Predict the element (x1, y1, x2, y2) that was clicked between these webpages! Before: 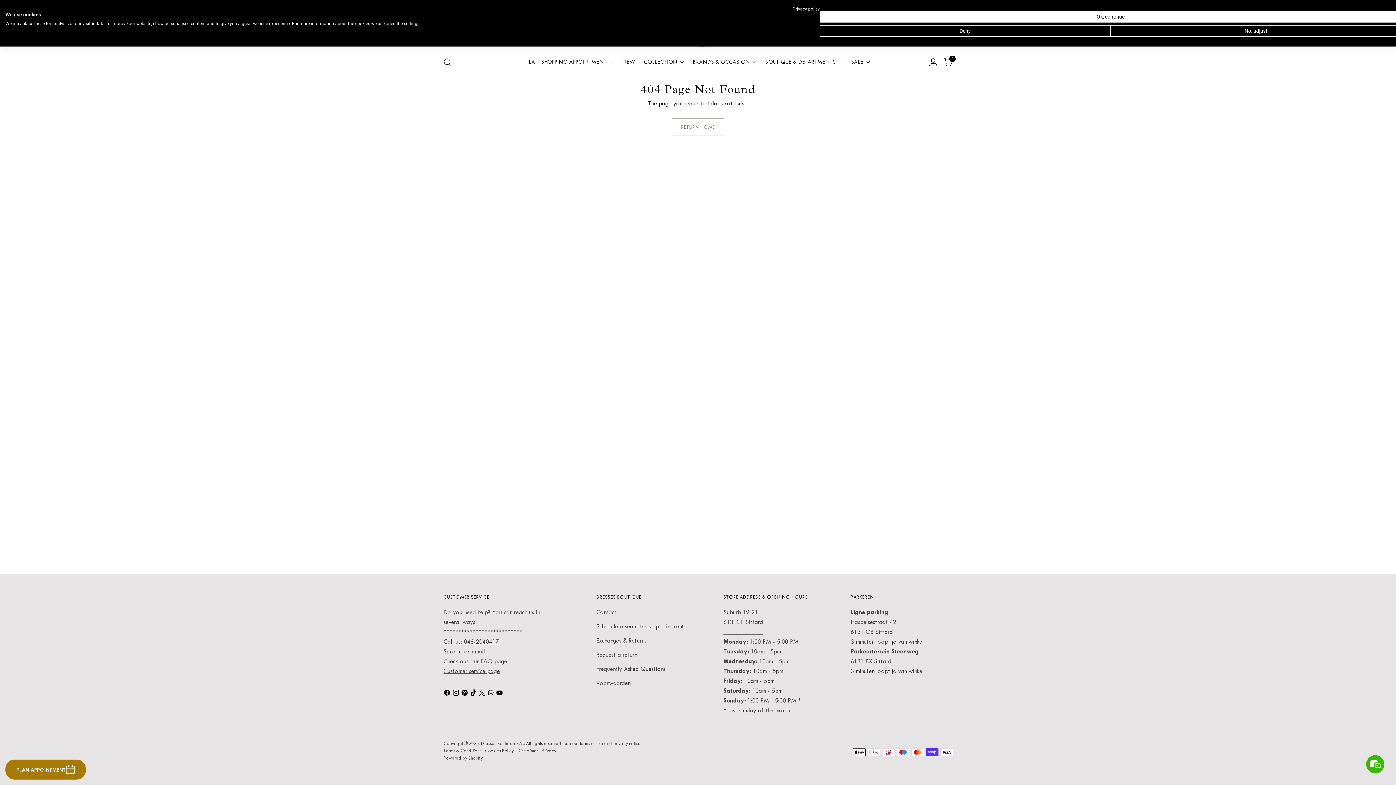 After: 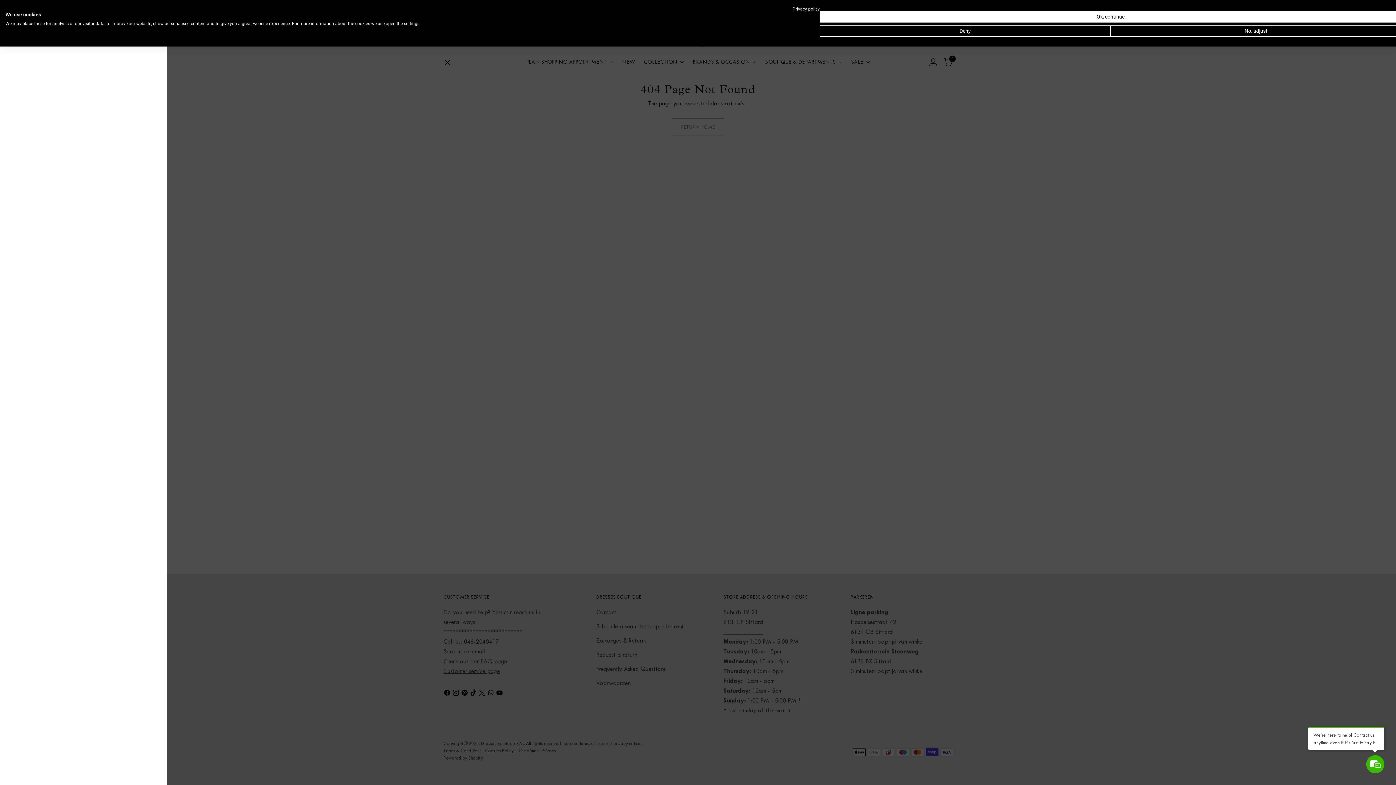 Action: bbox: (440, 54, 454, 69) label: Open search modal